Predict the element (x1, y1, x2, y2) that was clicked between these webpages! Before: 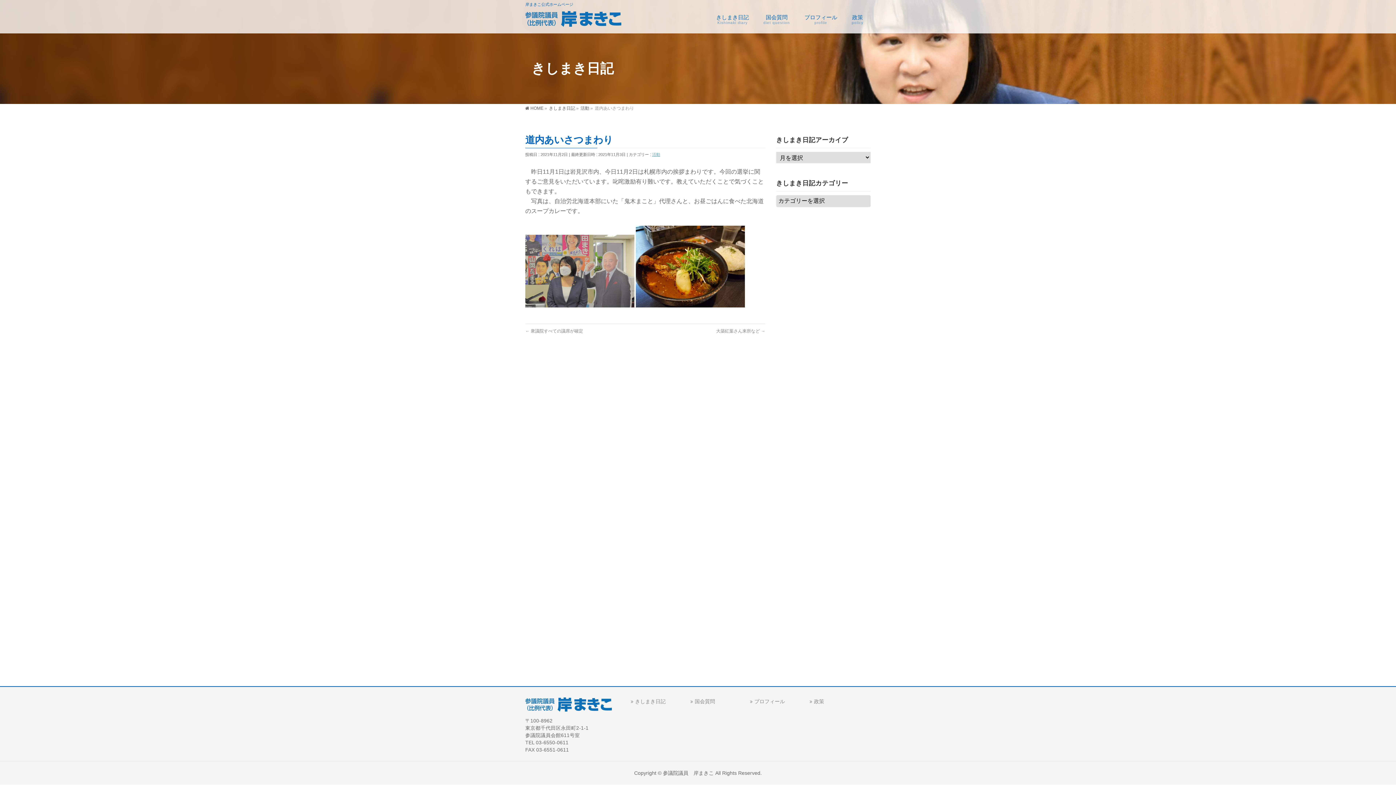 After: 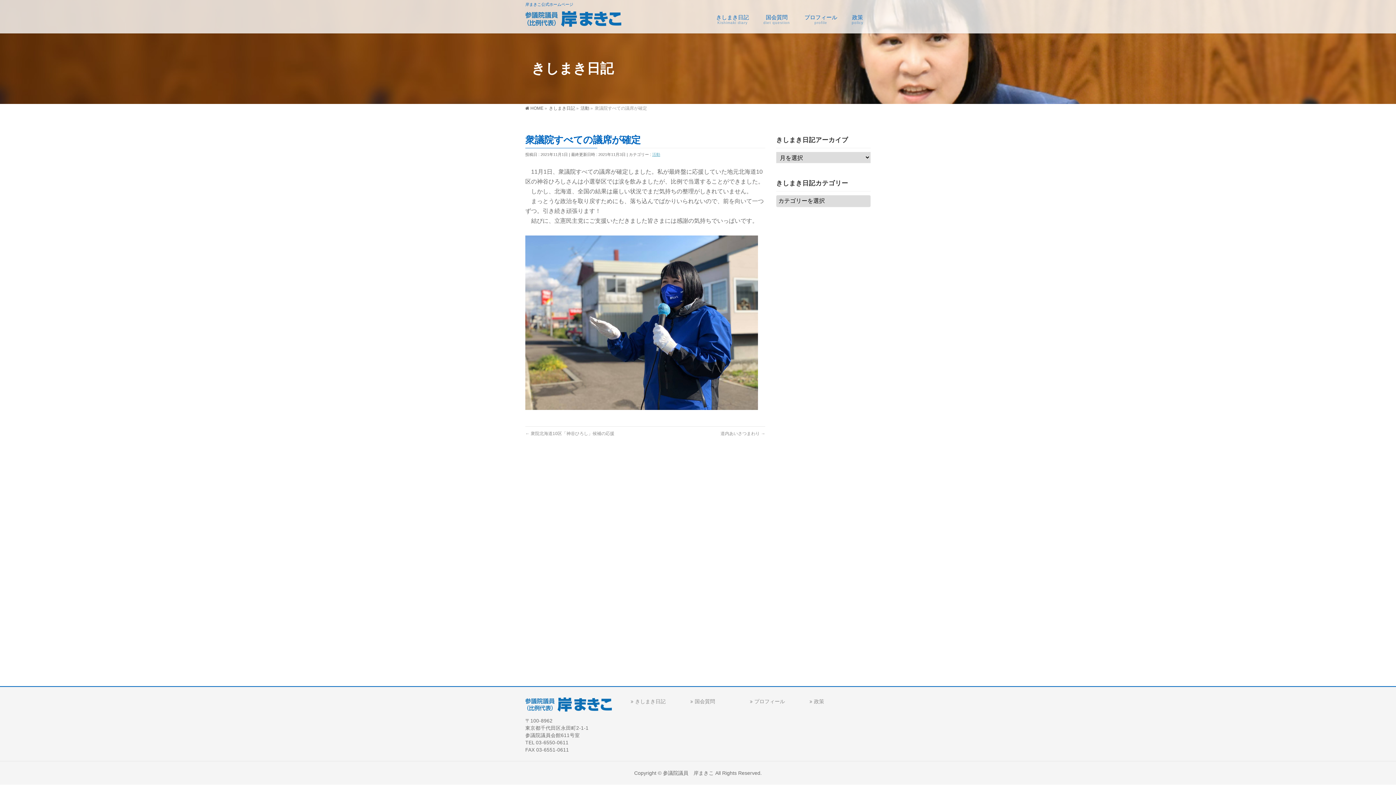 Action: bbox: (525, 328, 583, 333) label: ← 衆議院すべての議席が確定